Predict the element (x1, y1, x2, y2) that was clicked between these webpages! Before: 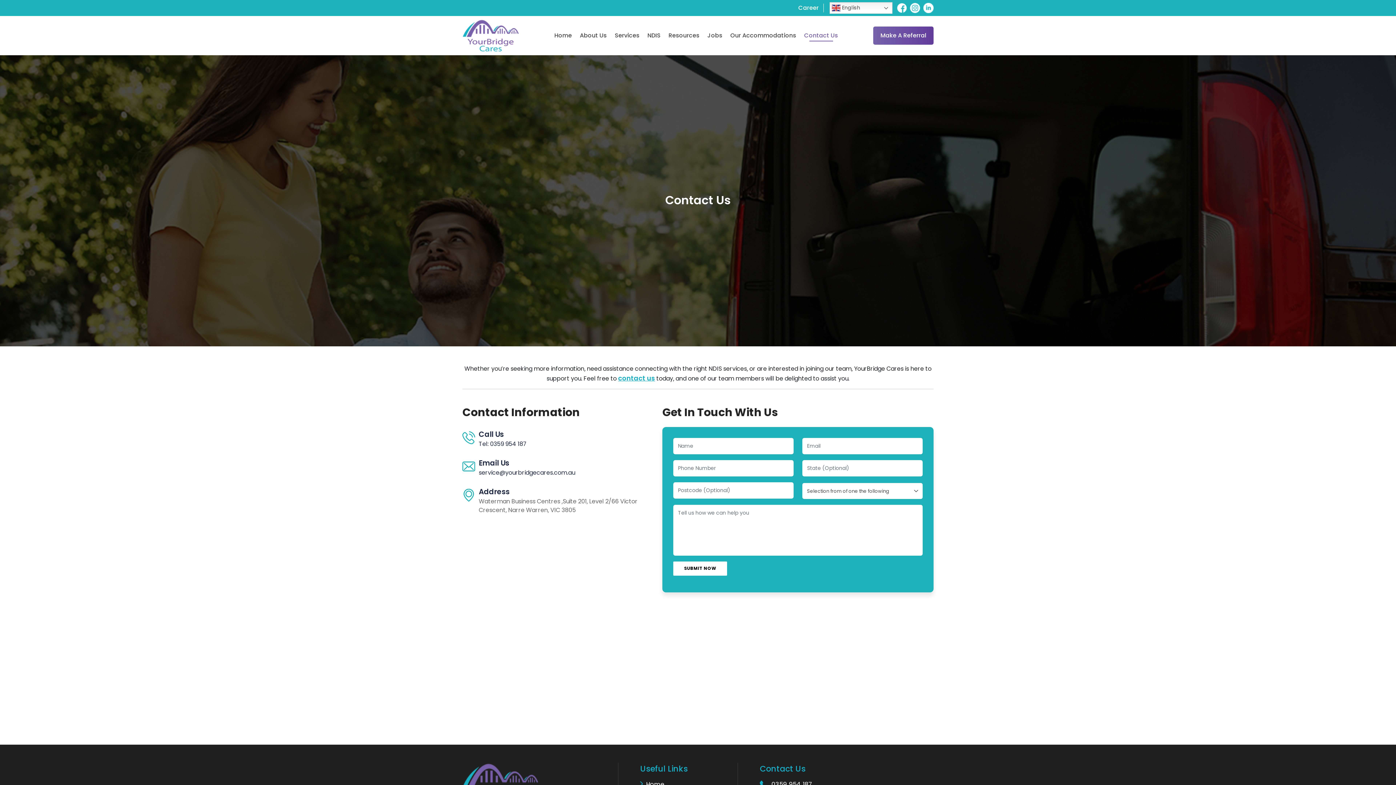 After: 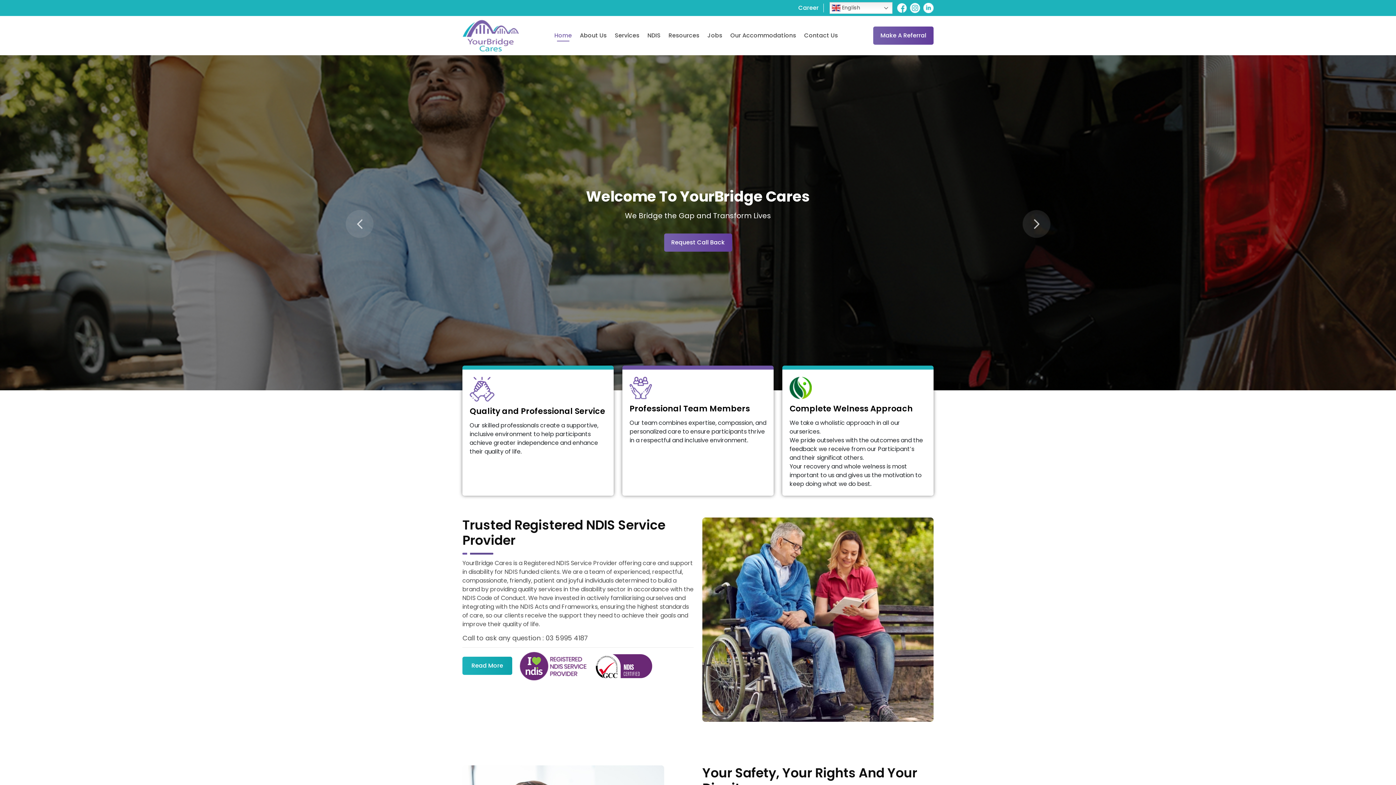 Action: bbox: (462, 31, 519, 39)